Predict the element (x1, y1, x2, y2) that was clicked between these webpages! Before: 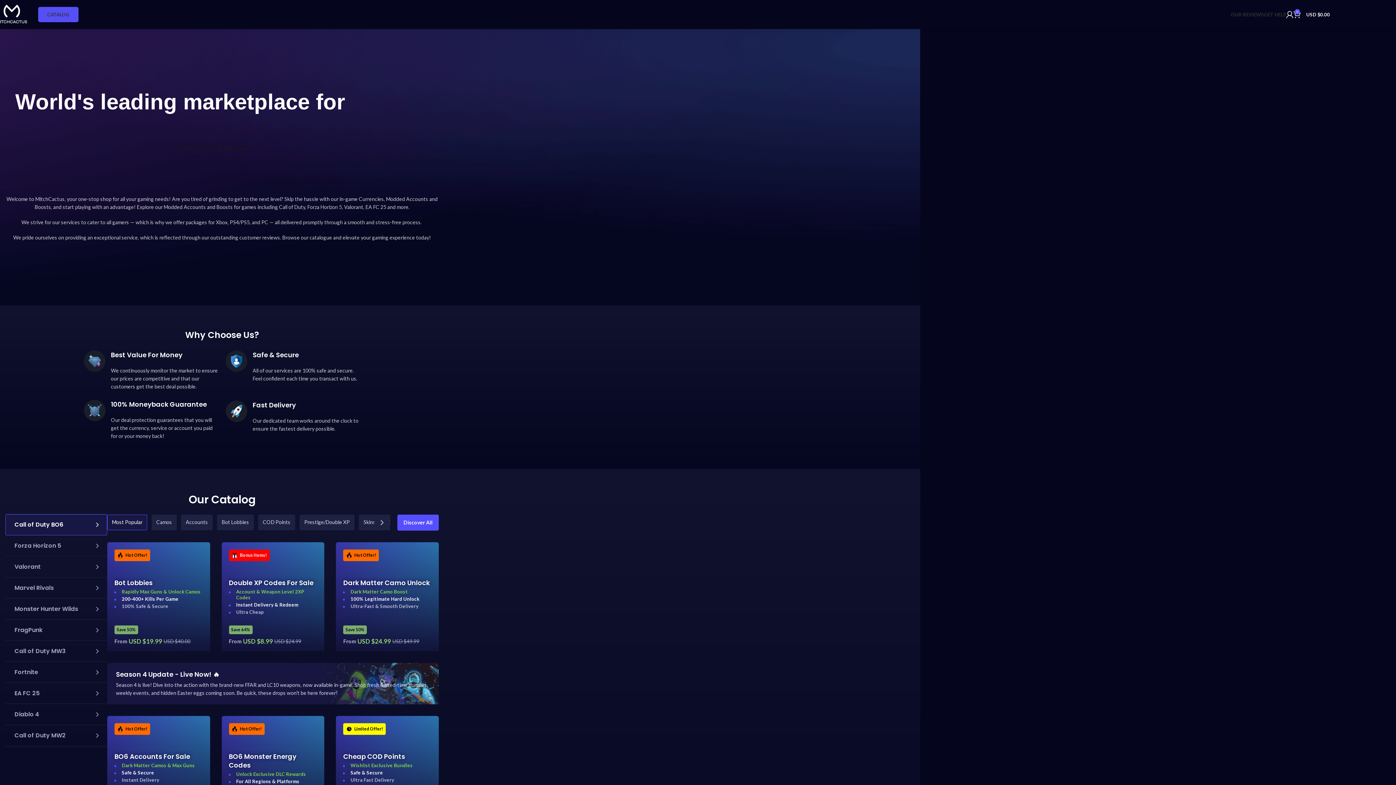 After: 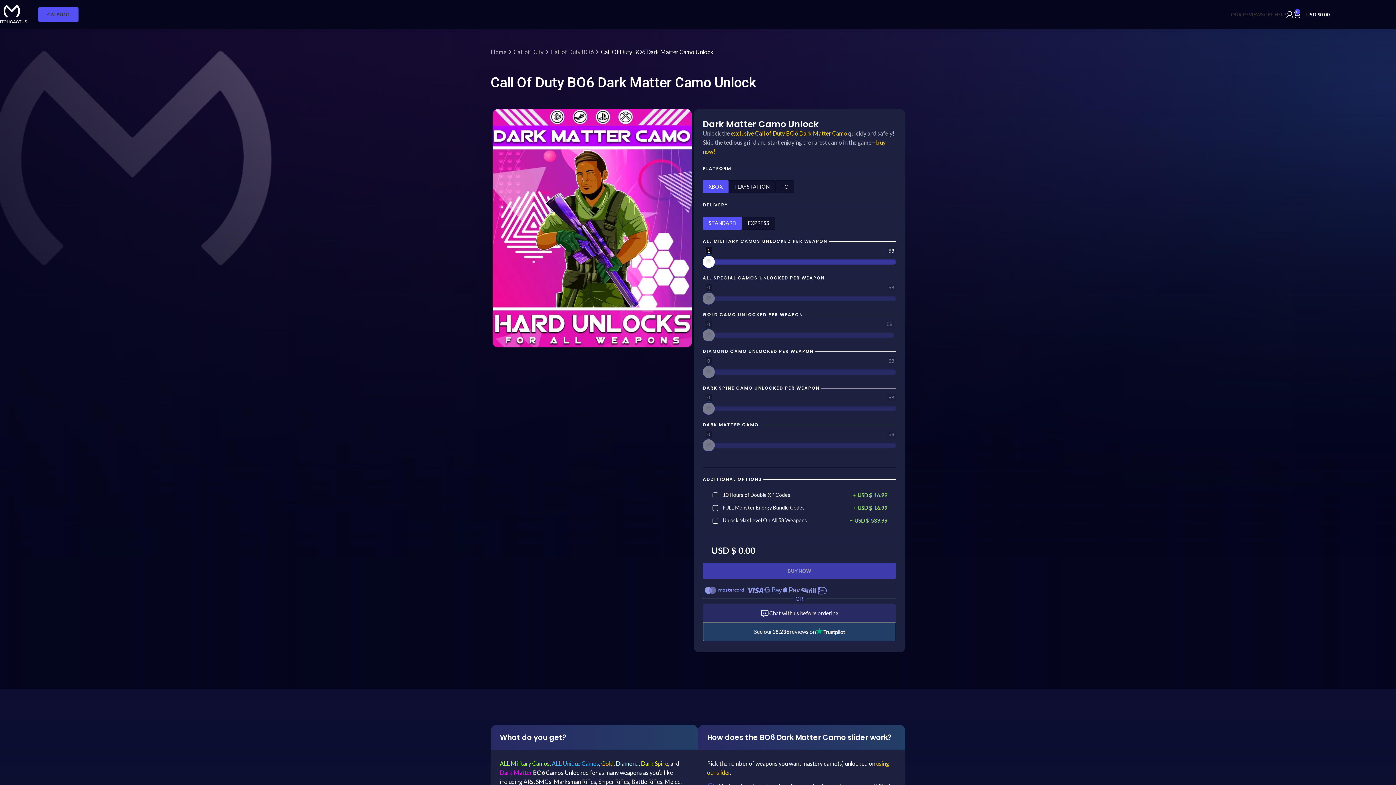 Action: bbox: (336, 542, 438, 651) label: Hot Offer!
Dark Matter Camo Unlock
Dark Matter Camo Boost
100% Legitimate Hard Unlock
Ultra-Fast & Smooth Delivery
Save 50%
From
USD $24.99
USD $49.99